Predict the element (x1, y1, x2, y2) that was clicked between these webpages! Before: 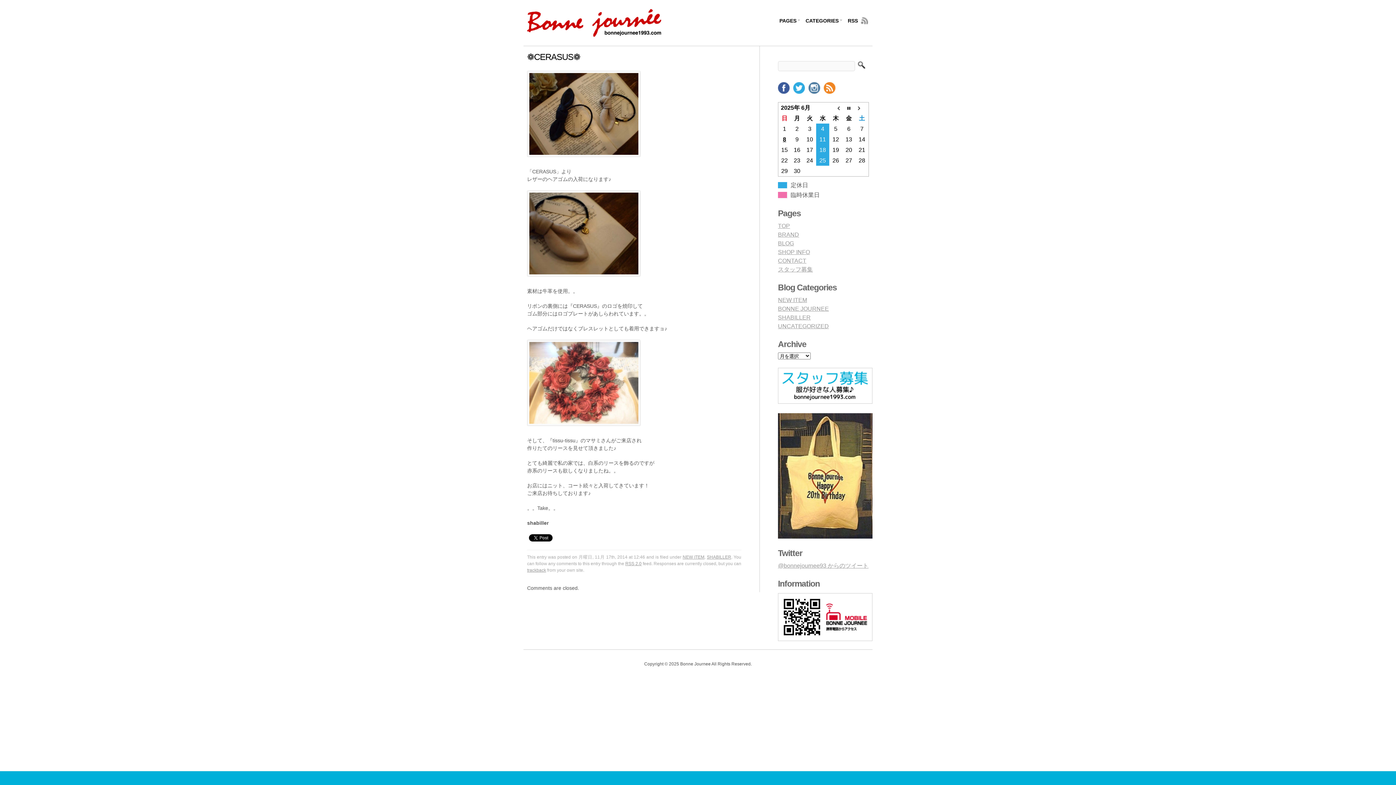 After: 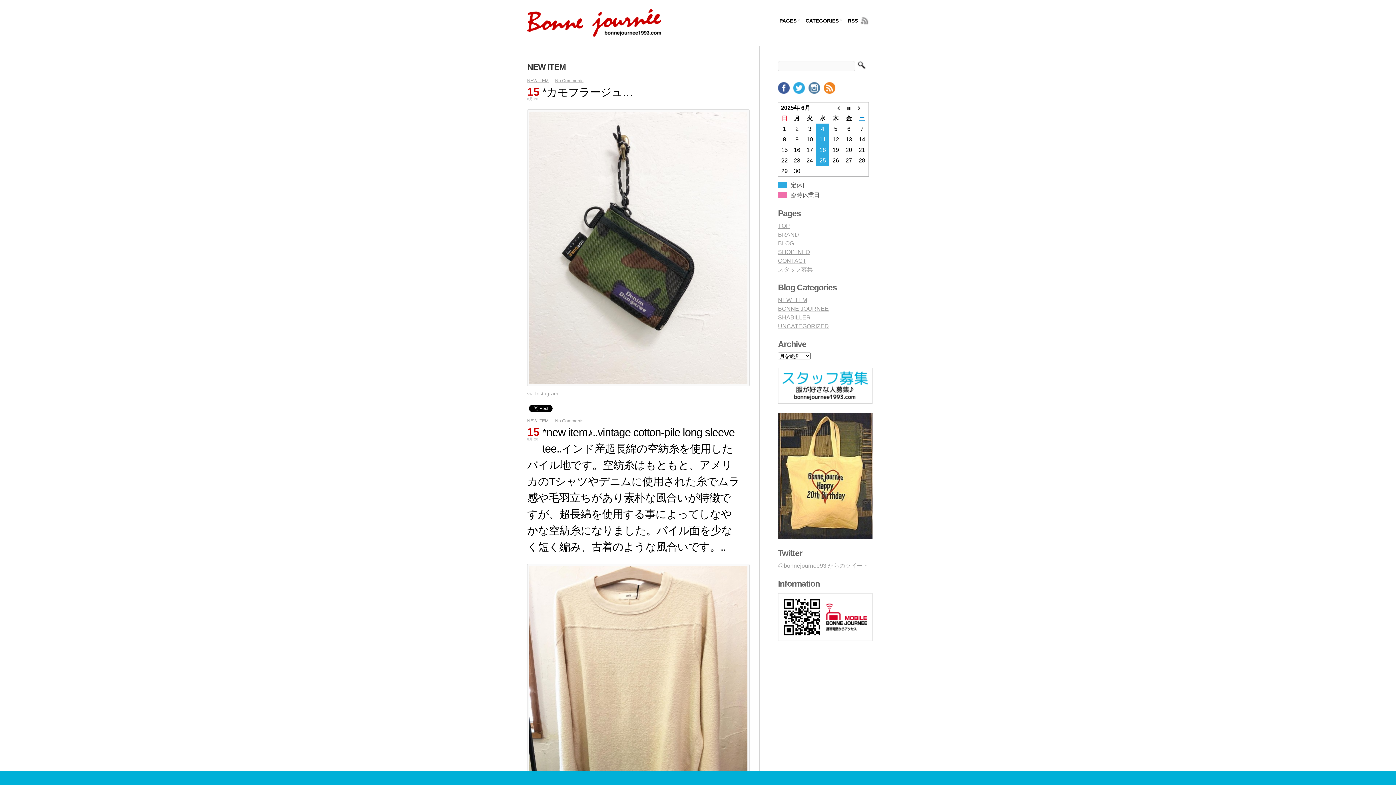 Action: label: NEW ITEM bbox: (682, 554, 704, 559)